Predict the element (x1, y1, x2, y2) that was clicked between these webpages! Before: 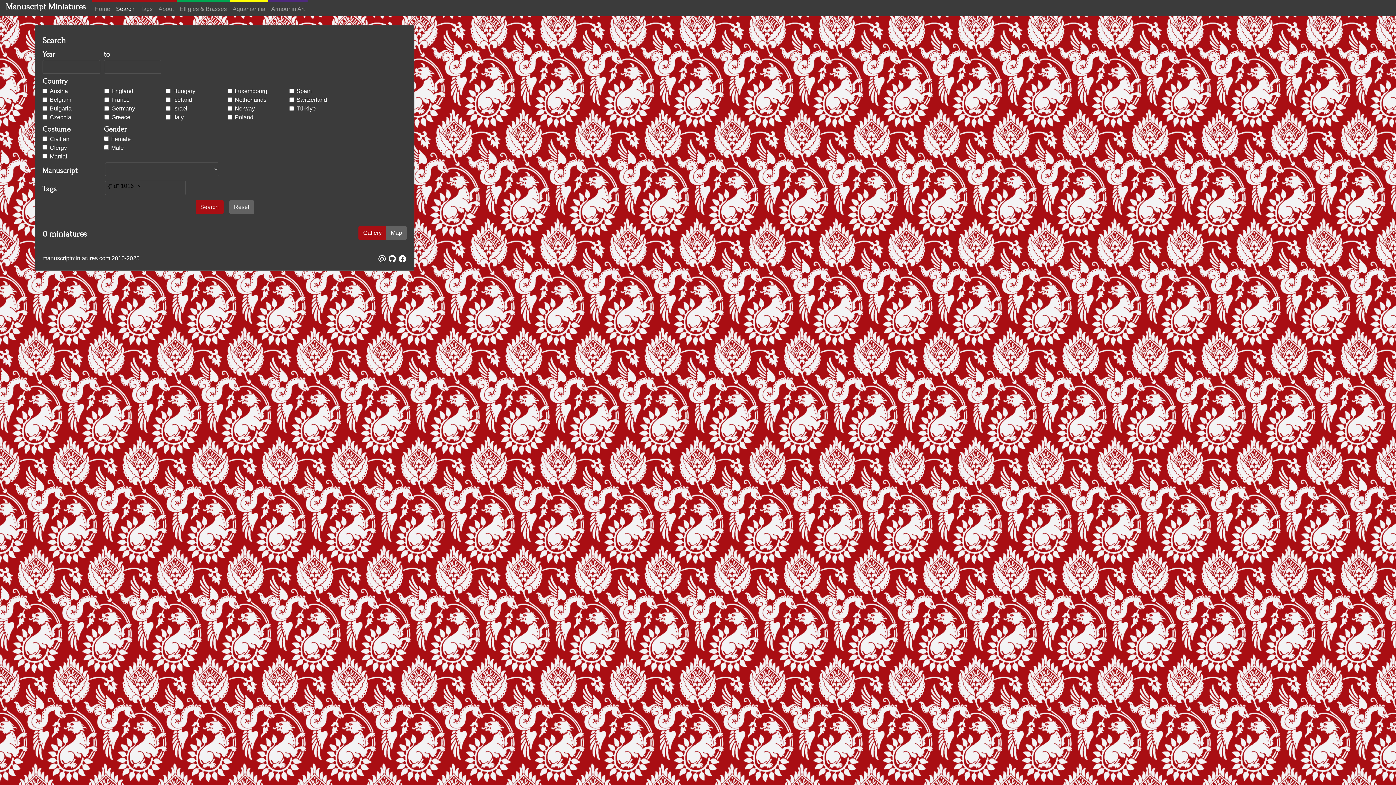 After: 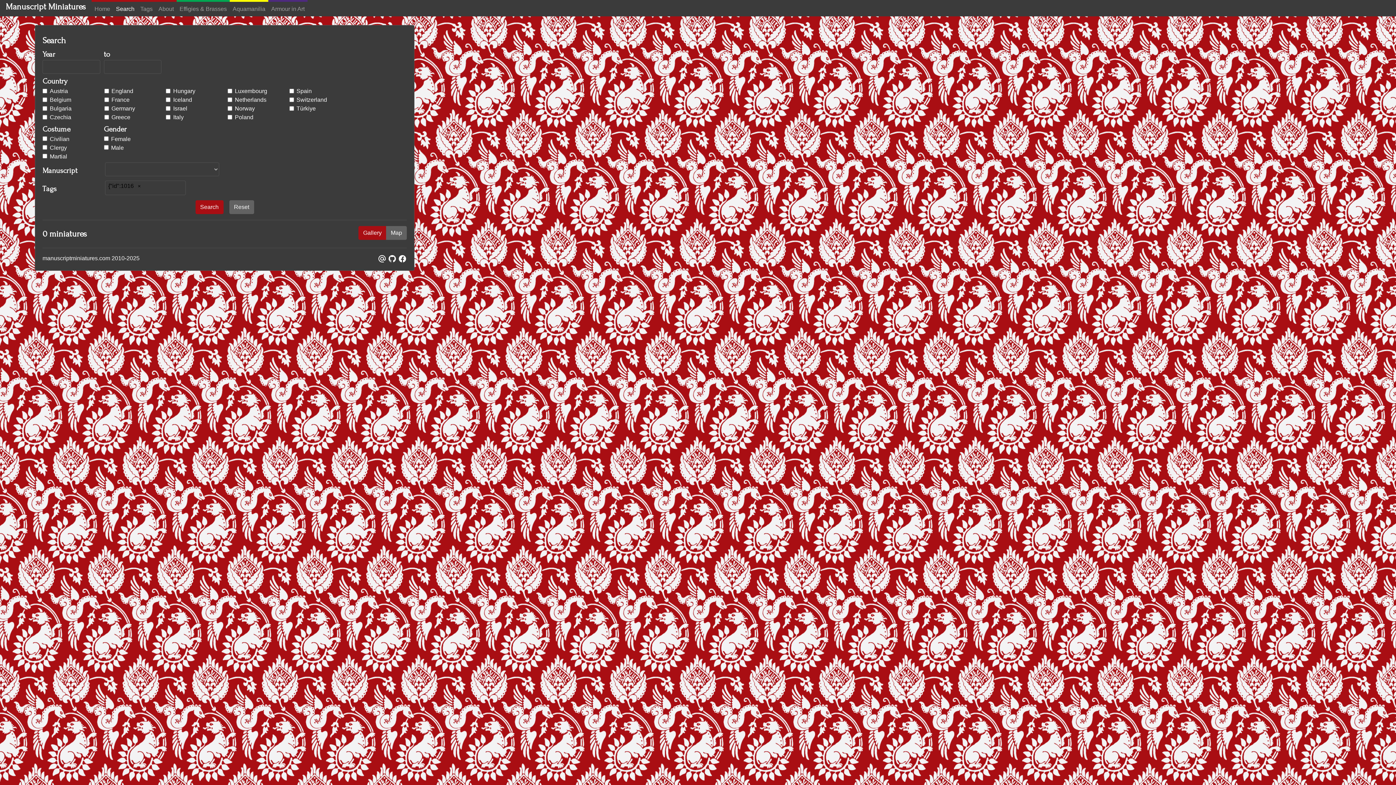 Action: bbox: (398, 255, 406, 261)